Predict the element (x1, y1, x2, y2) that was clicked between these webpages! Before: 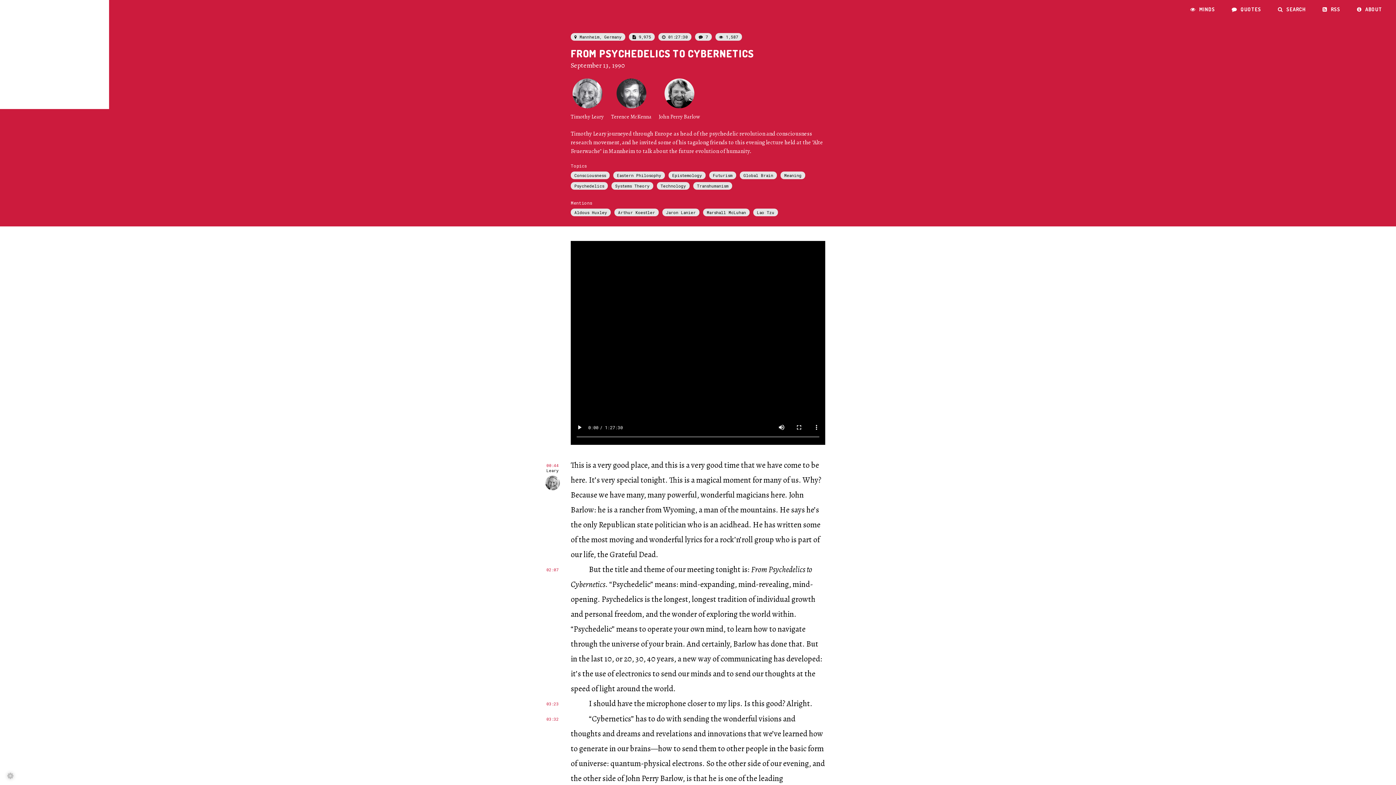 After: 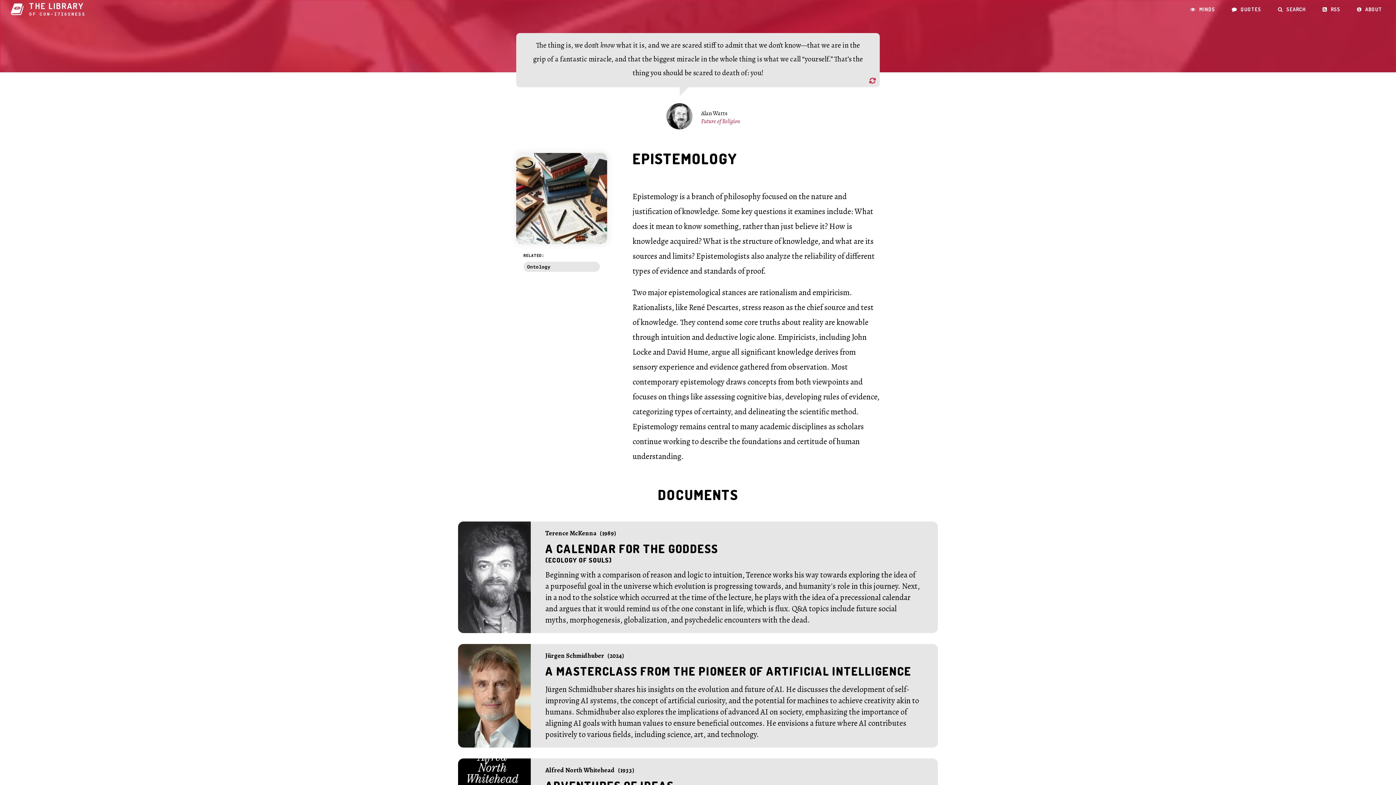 Action: bbox: (668, 171, 705, 179) label: Epistemology